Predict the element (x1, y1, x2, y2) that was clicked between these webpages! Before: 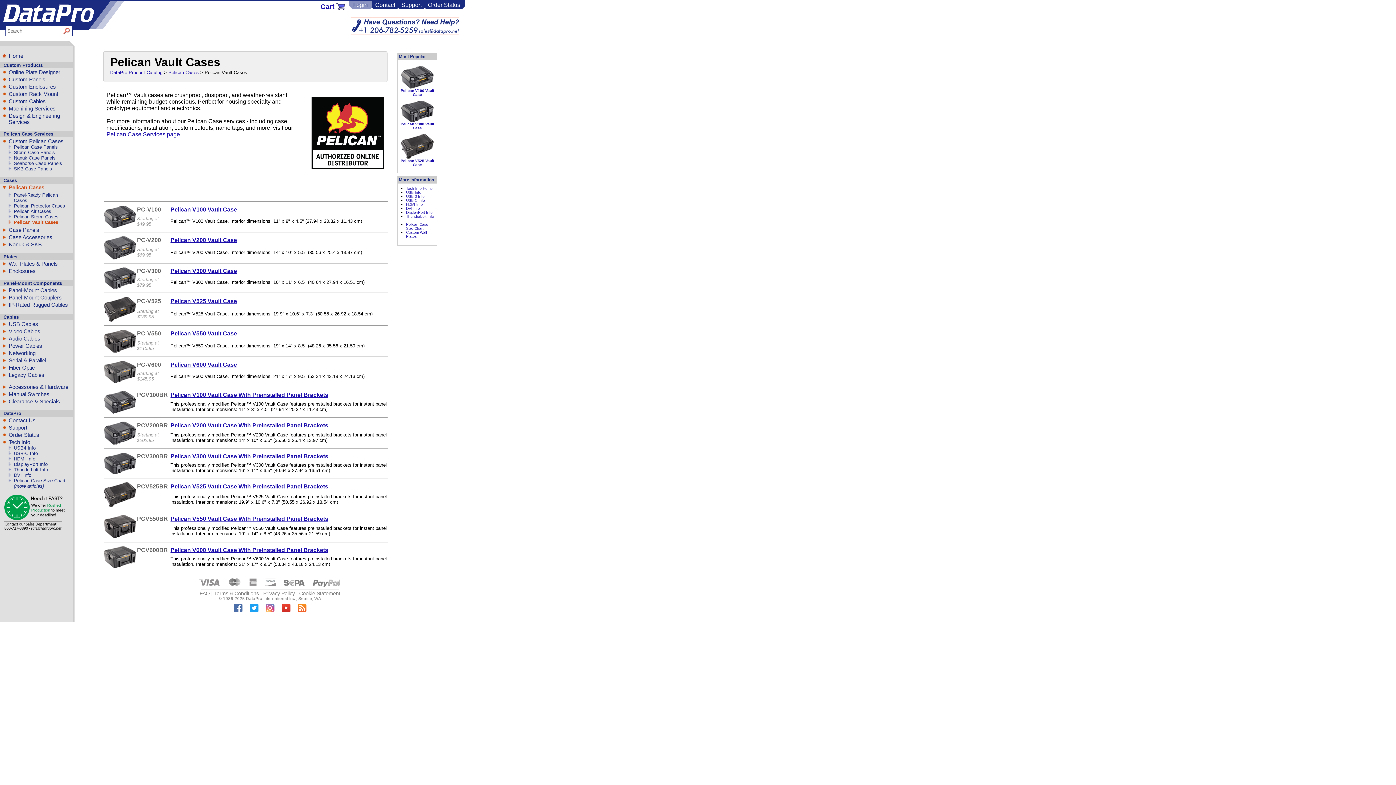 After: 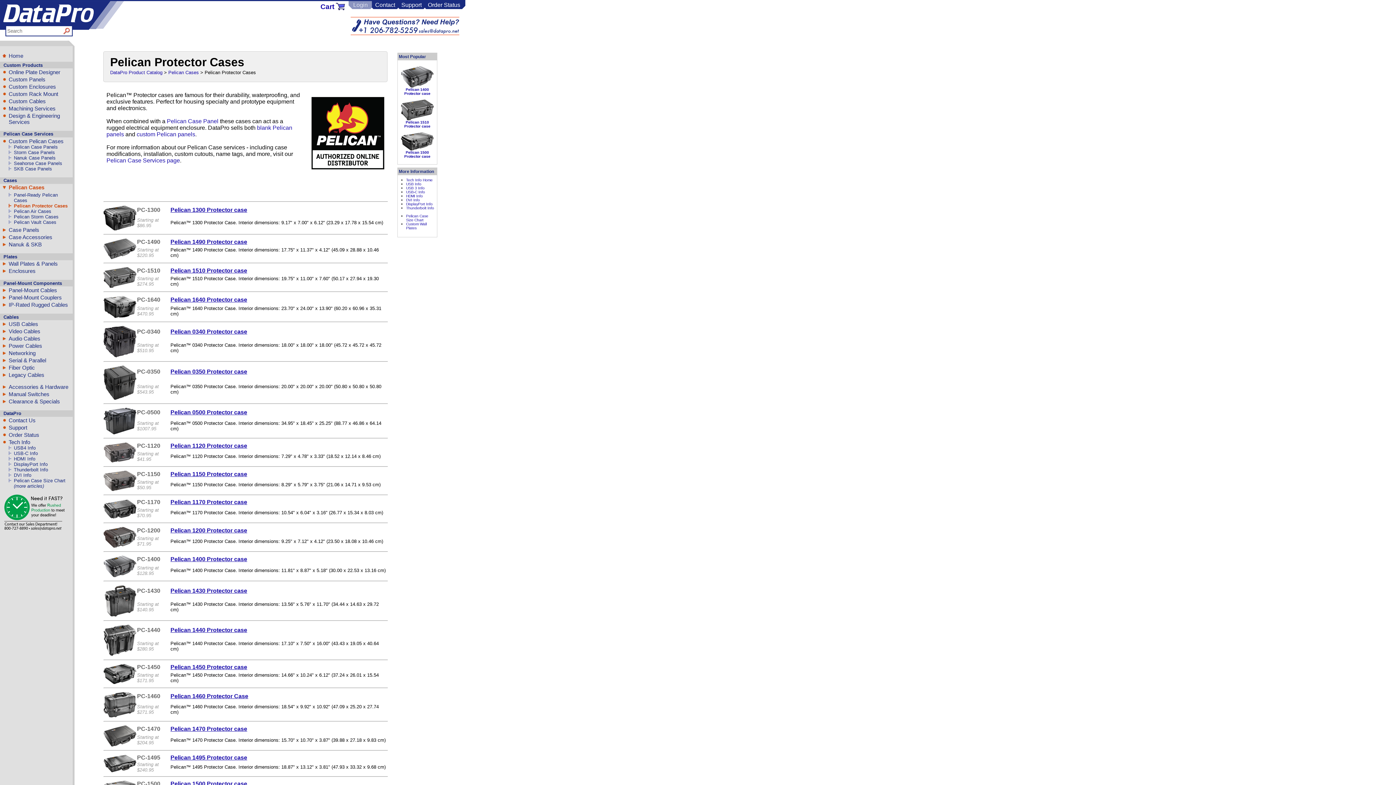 Action: label: Pelican Protector Cases bbox: (13, 203, 65, 208)